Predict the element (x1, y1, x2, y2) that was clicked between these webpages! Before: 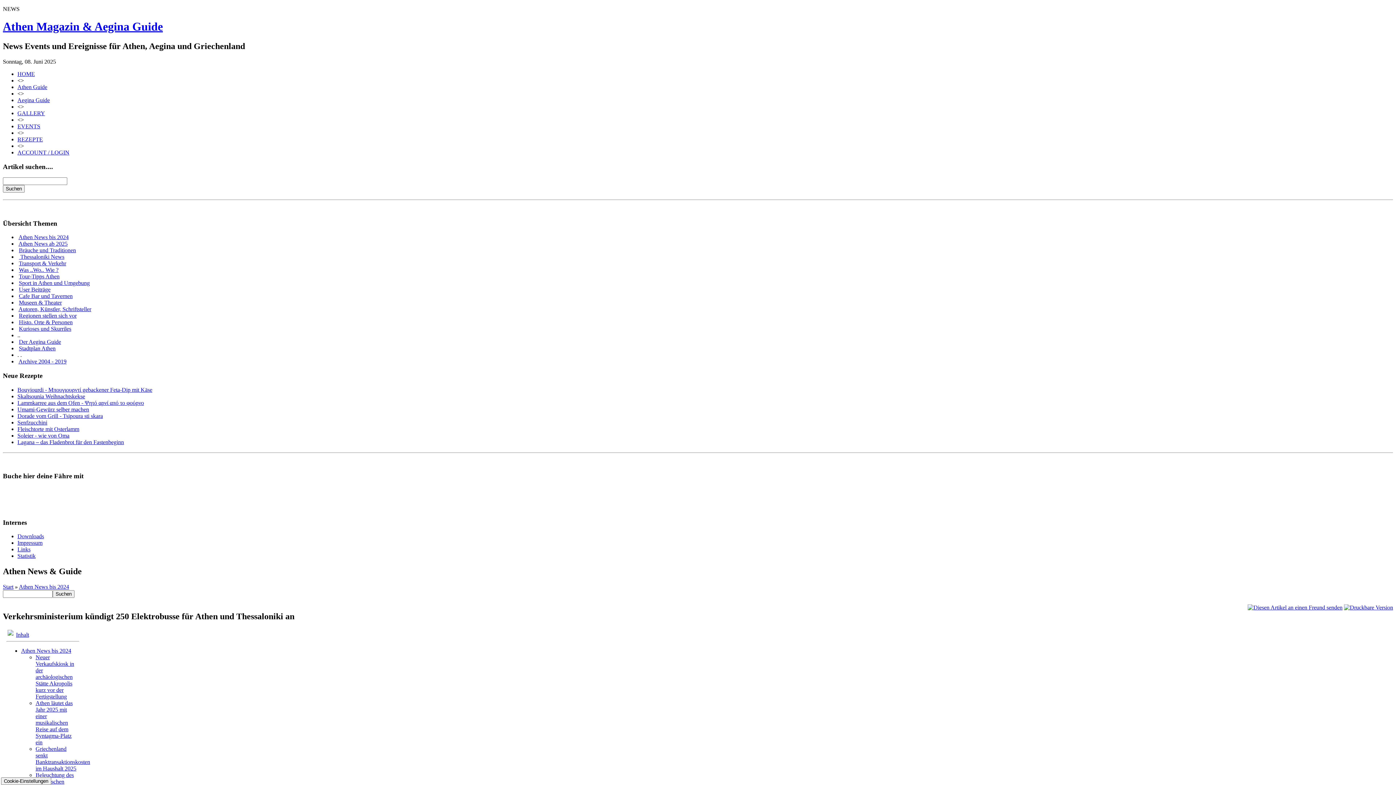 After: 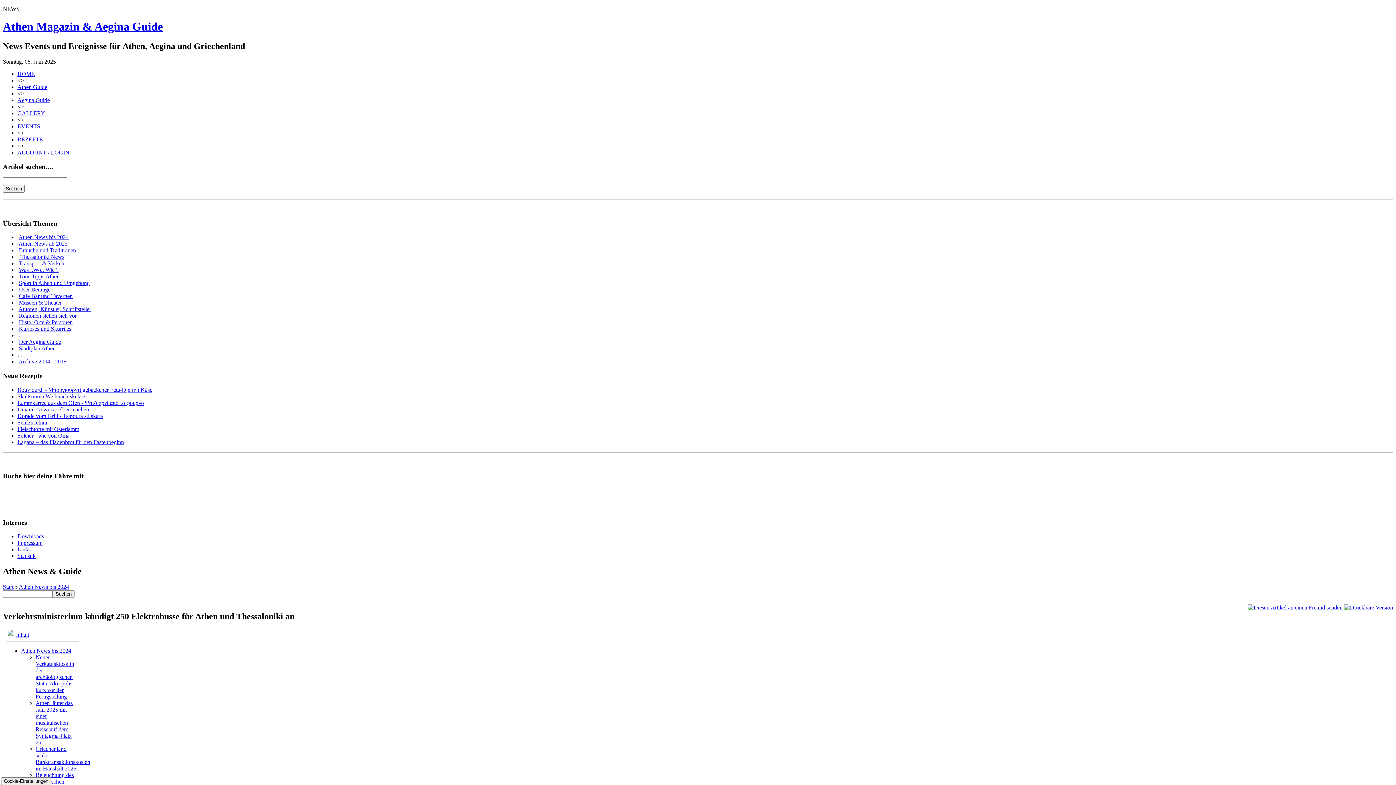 Action: label: <> bbox: (17, 142, 24, 149)